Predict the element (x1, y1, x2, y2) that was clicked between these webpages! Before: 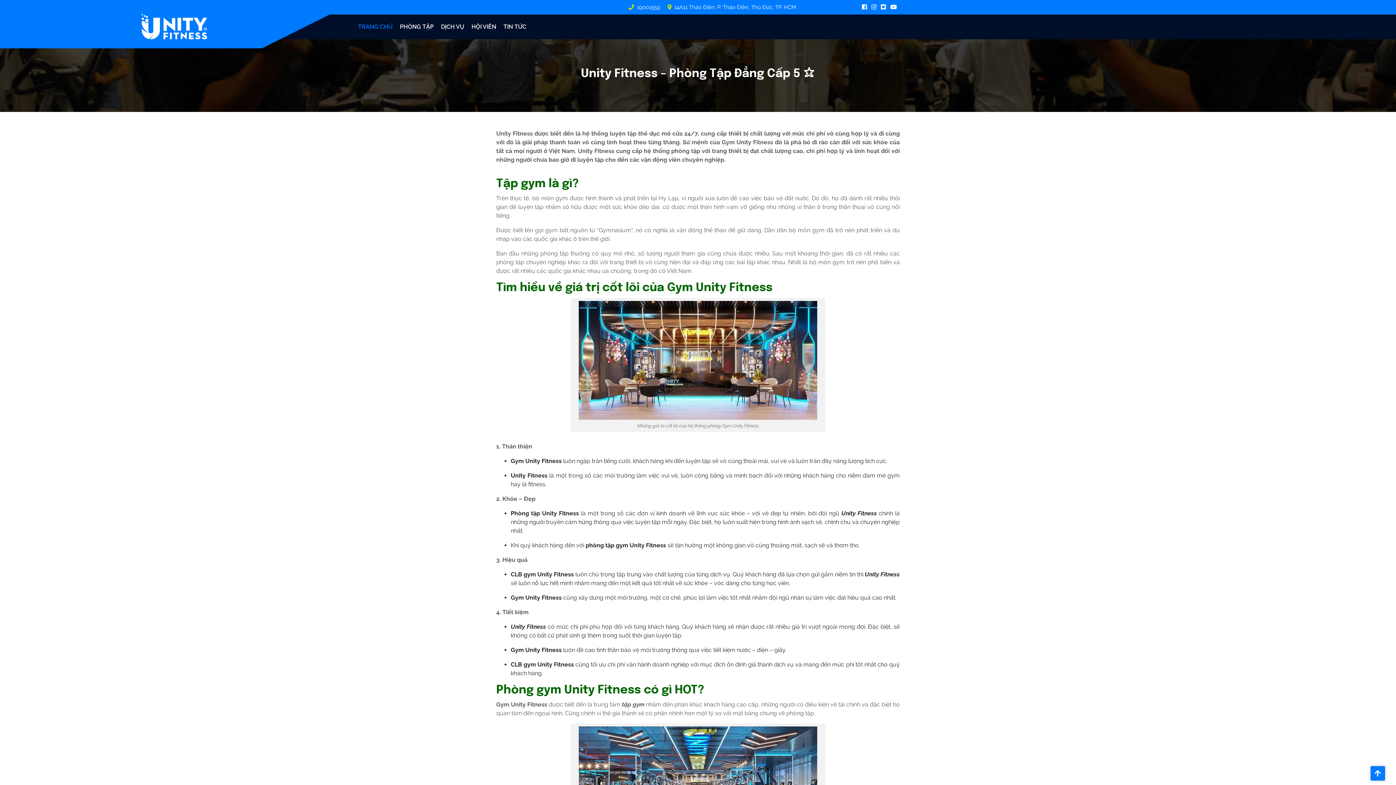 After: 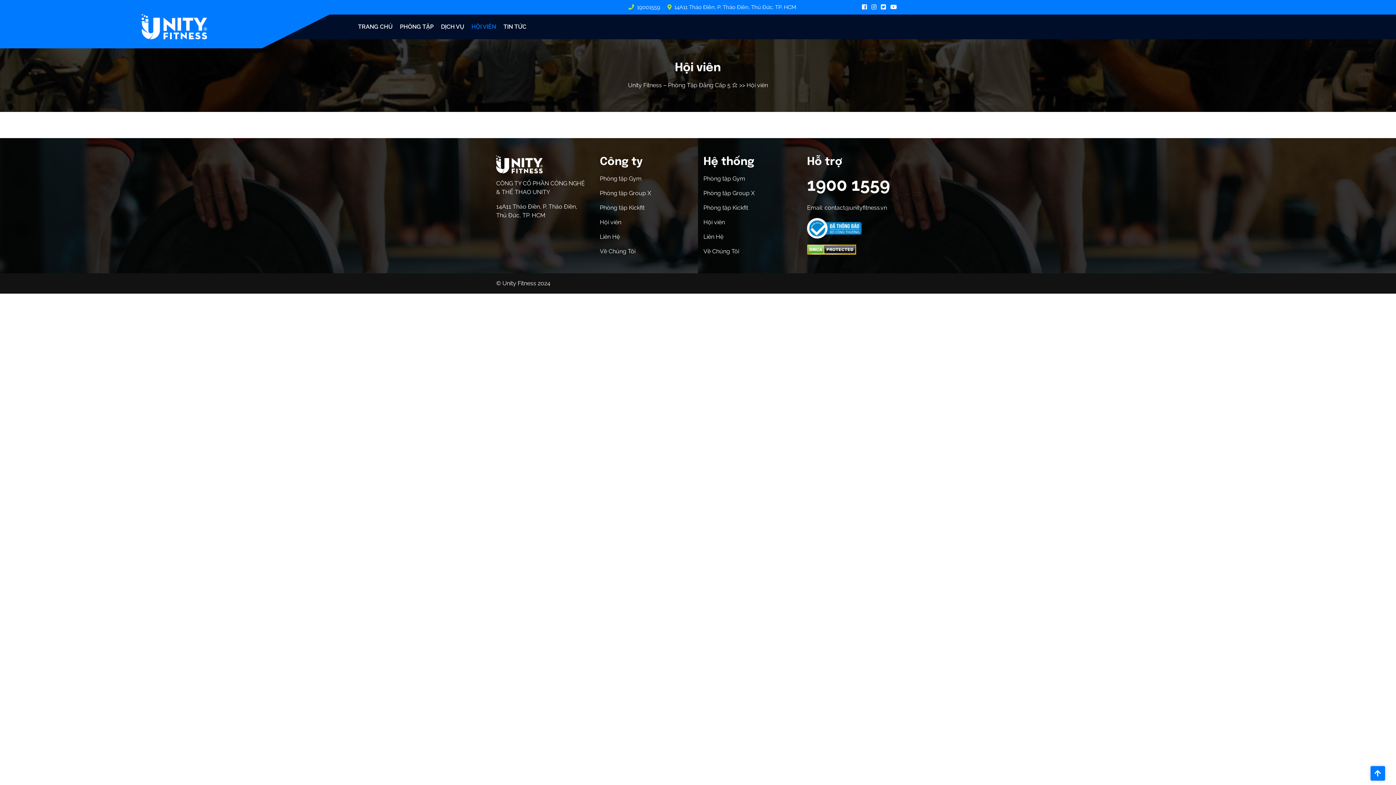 Action: label: HỘI VIÊN bbox: (468, 20, 500, 33)